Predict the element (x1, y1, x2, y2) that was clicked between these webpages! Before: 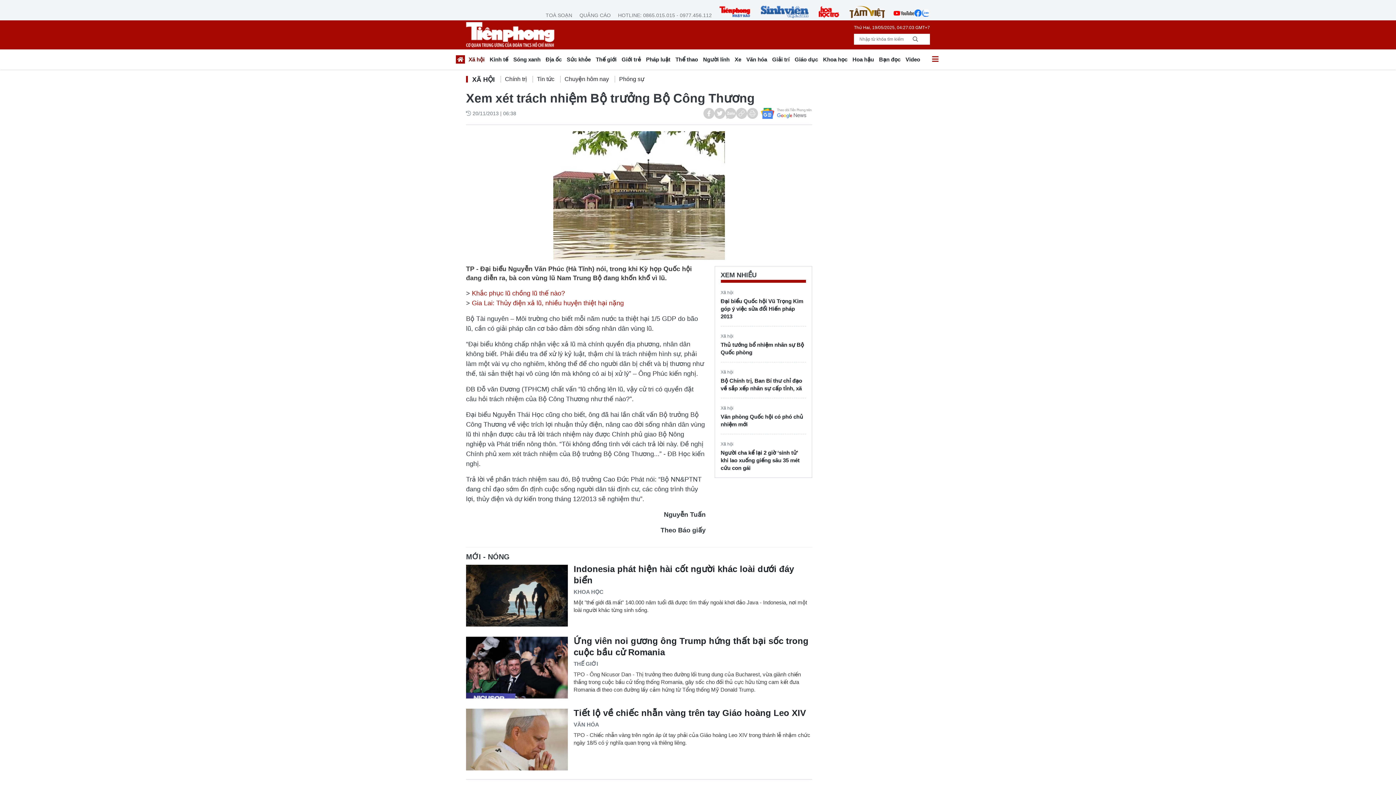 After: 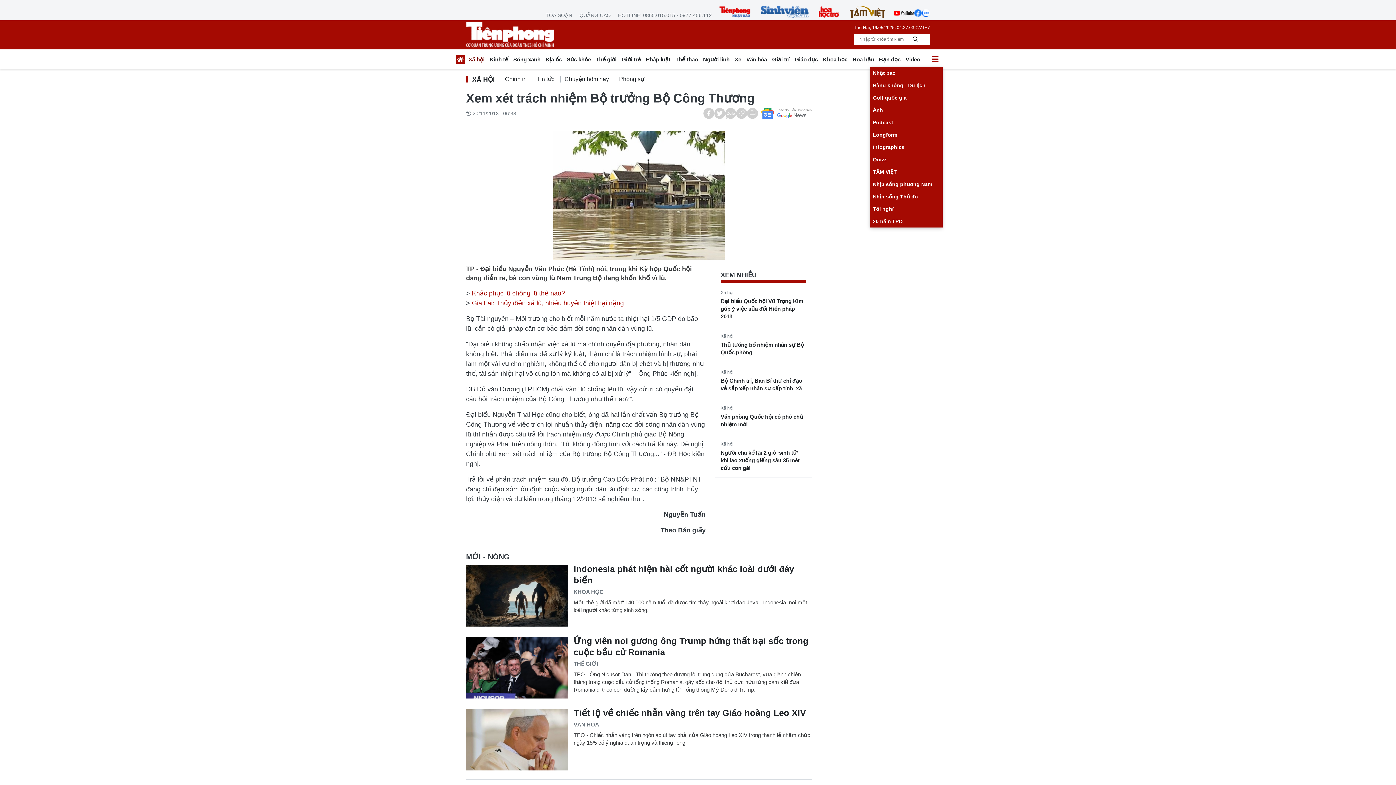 Action: bbox: (928, 54, 942, 66)